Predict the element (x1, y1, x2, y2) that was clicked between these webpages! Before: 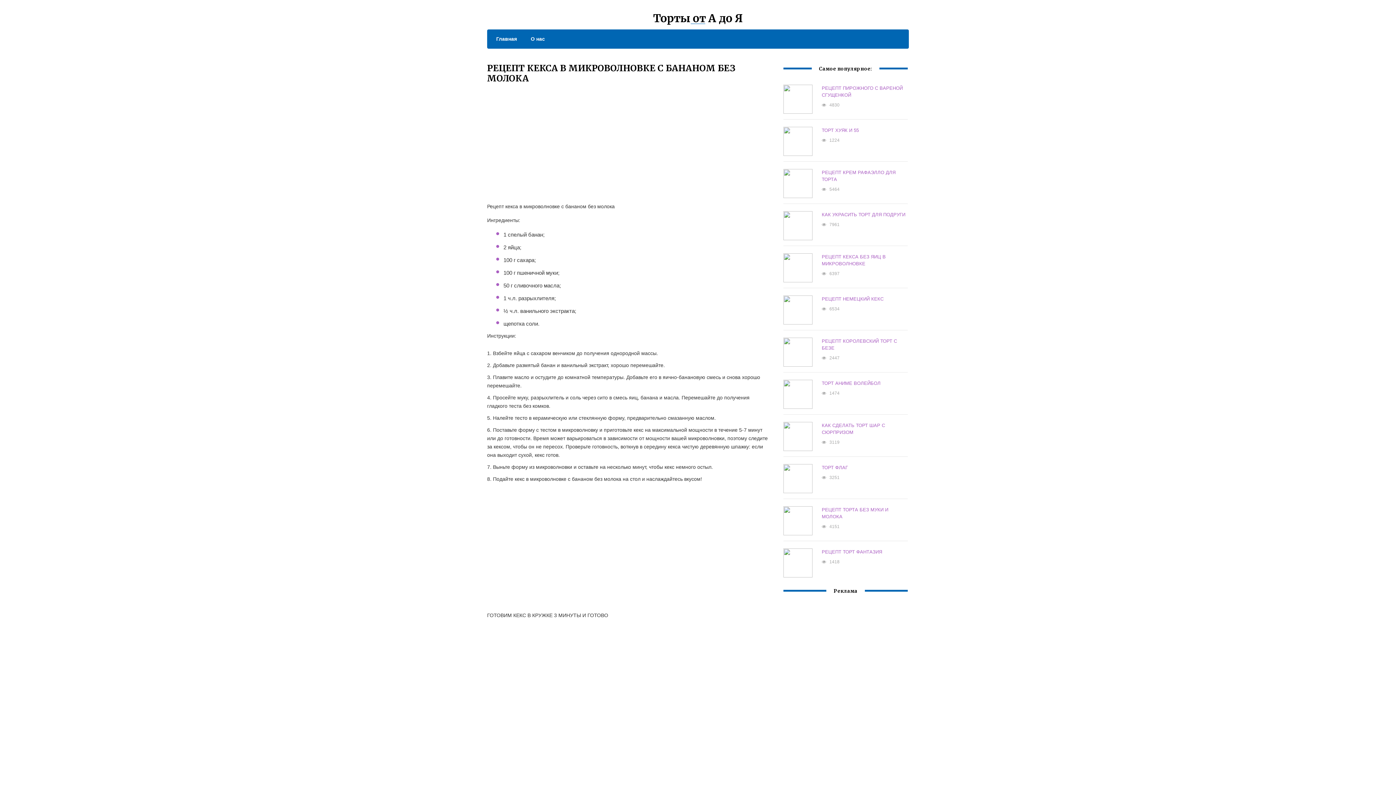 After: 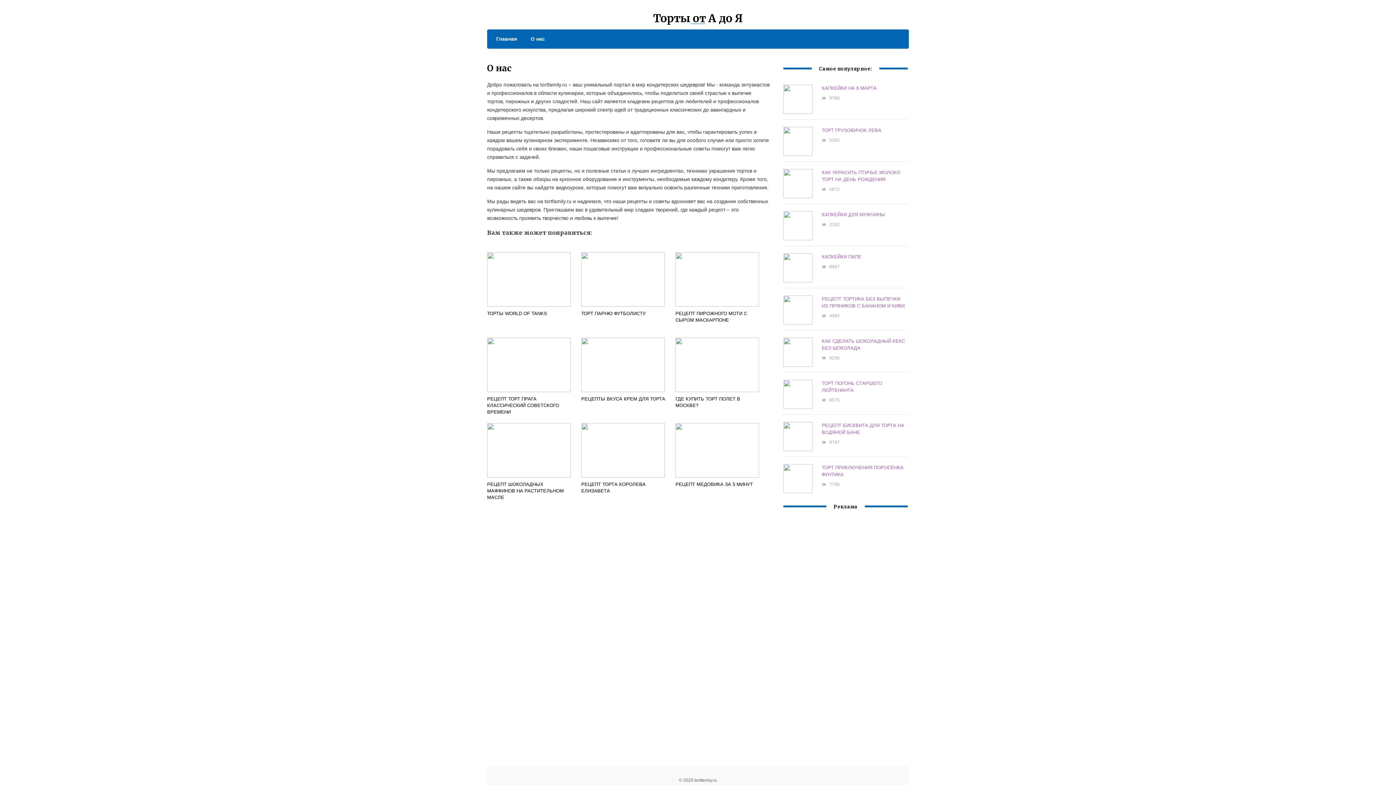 Action: bbox: (523, 34, 545, 43) label: О нас